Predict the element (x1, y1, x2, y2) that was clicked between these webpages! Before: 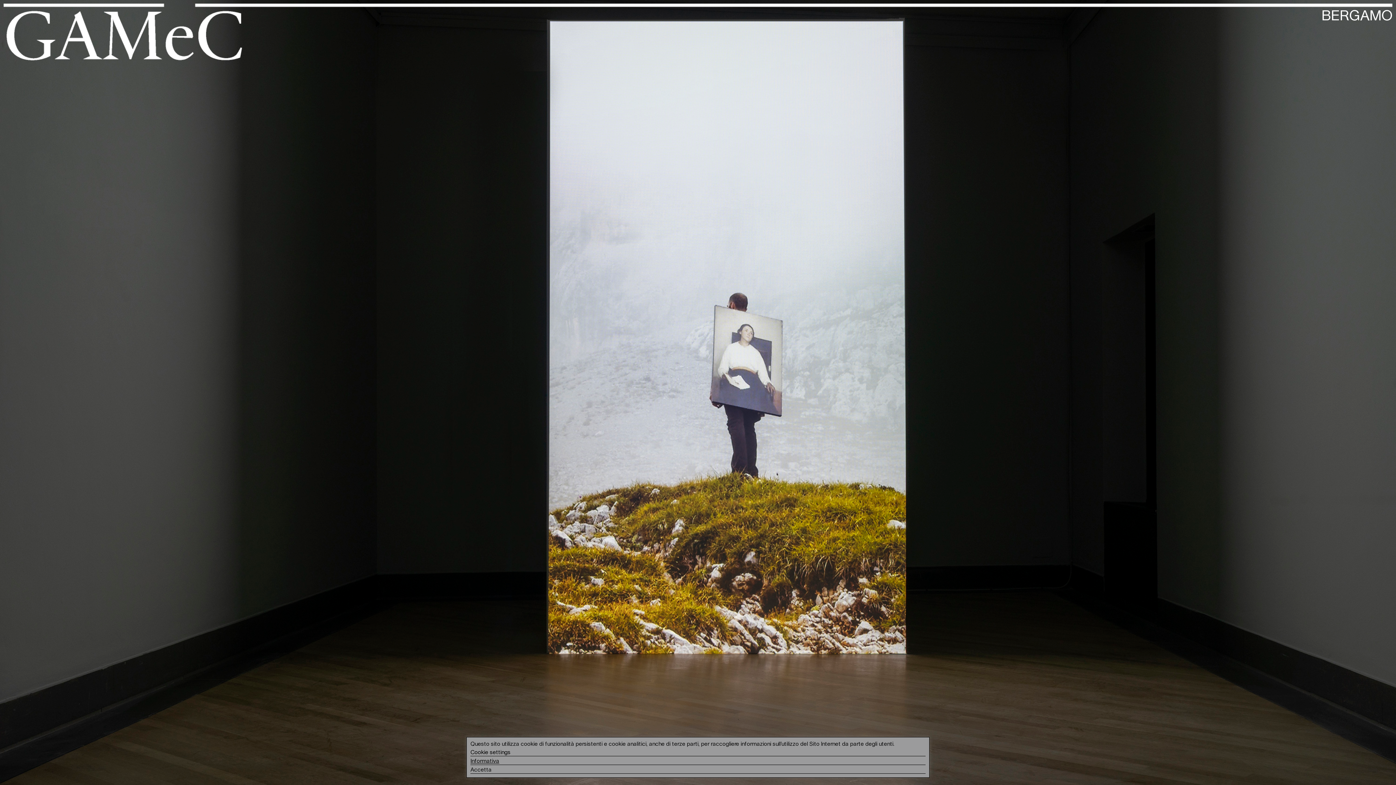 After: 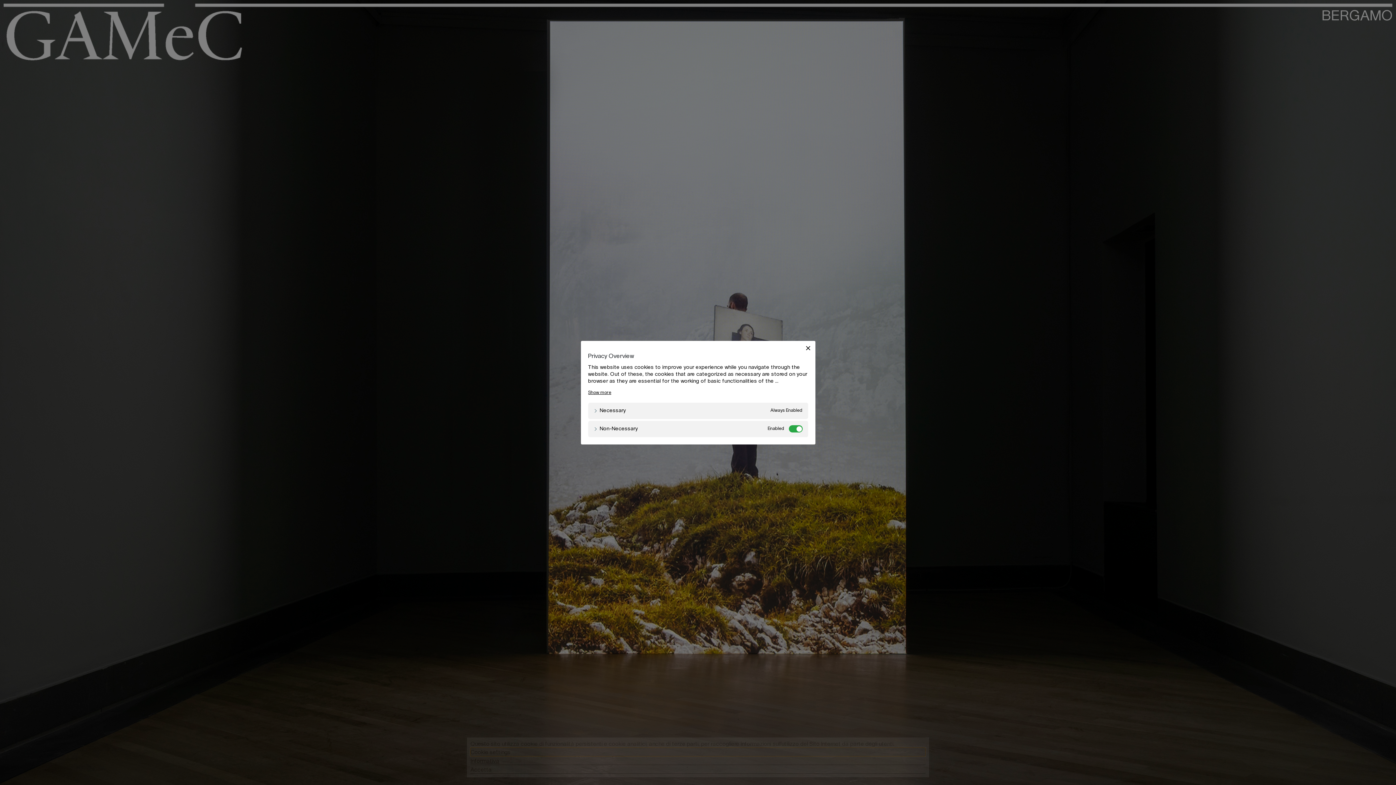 Action: bbox: (470, 748, 925, 756) label: Cookie settings